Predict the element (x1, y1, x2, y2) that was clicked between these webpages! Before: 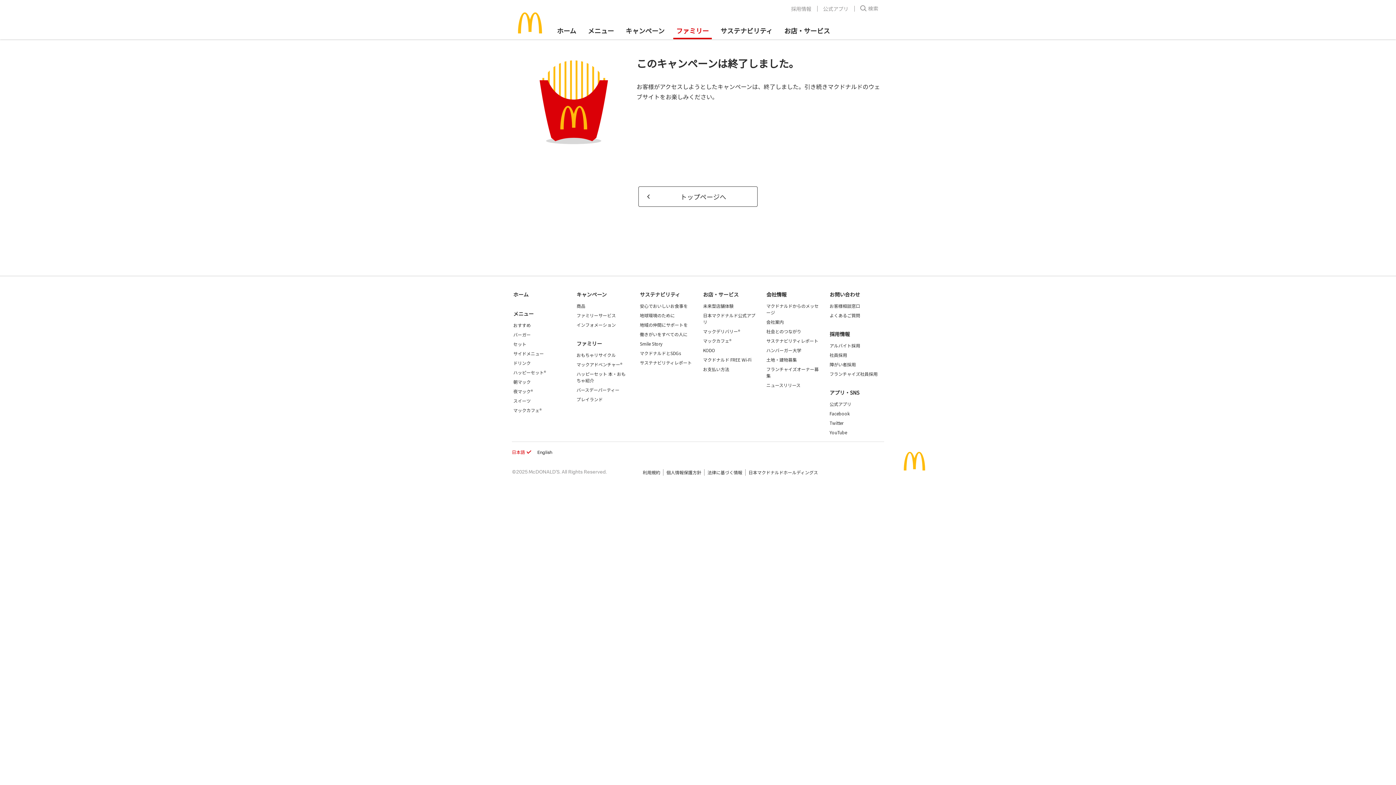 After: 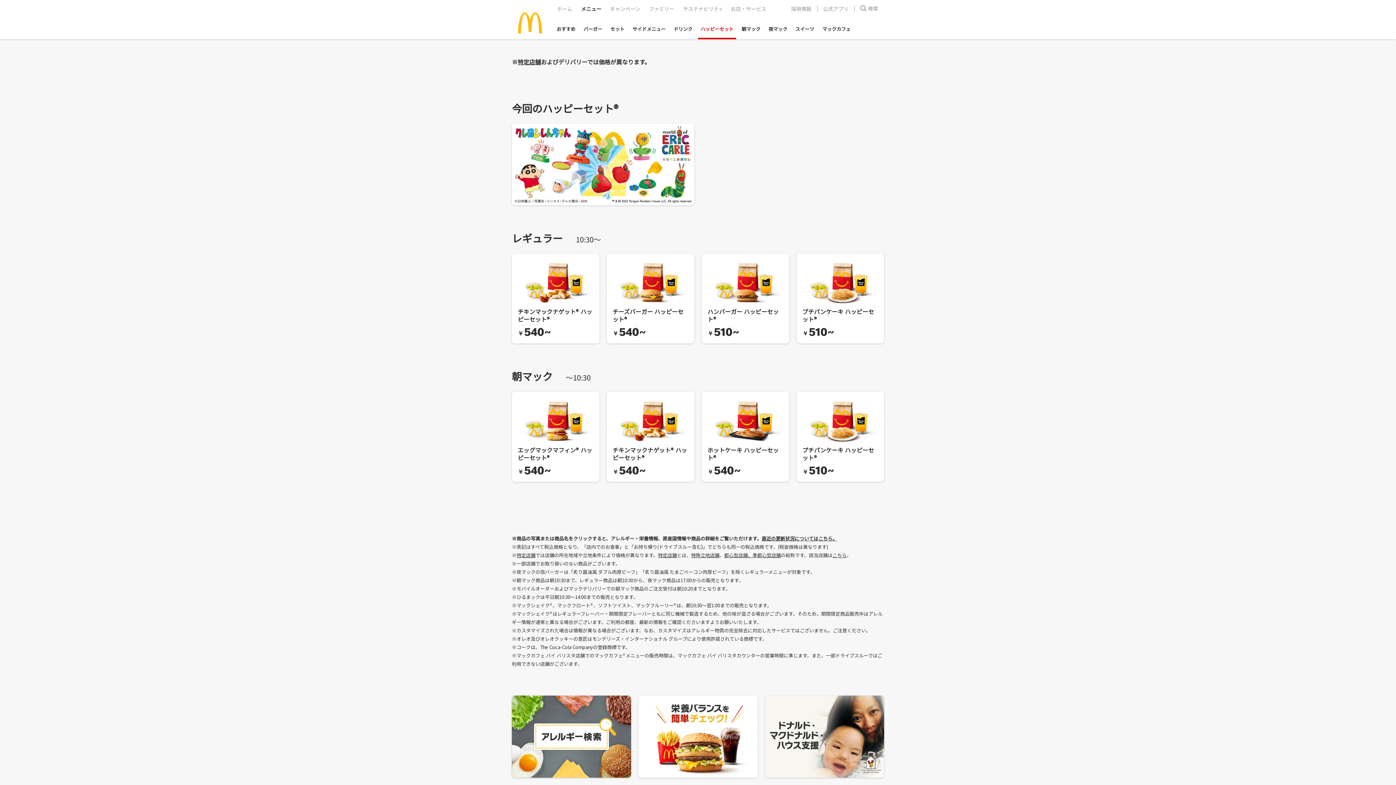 Action: label: ハッピーセット® bbox: (513, 369, 546, 375)